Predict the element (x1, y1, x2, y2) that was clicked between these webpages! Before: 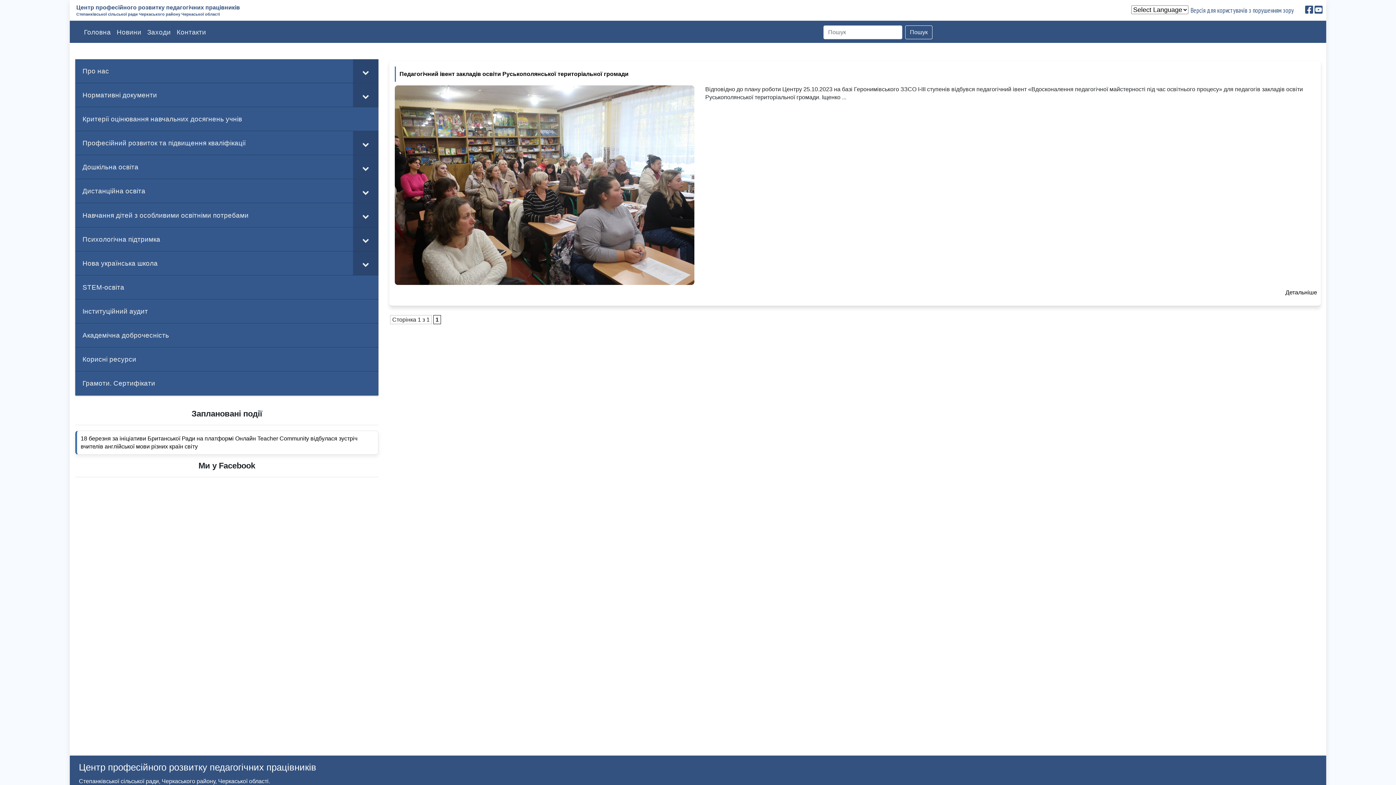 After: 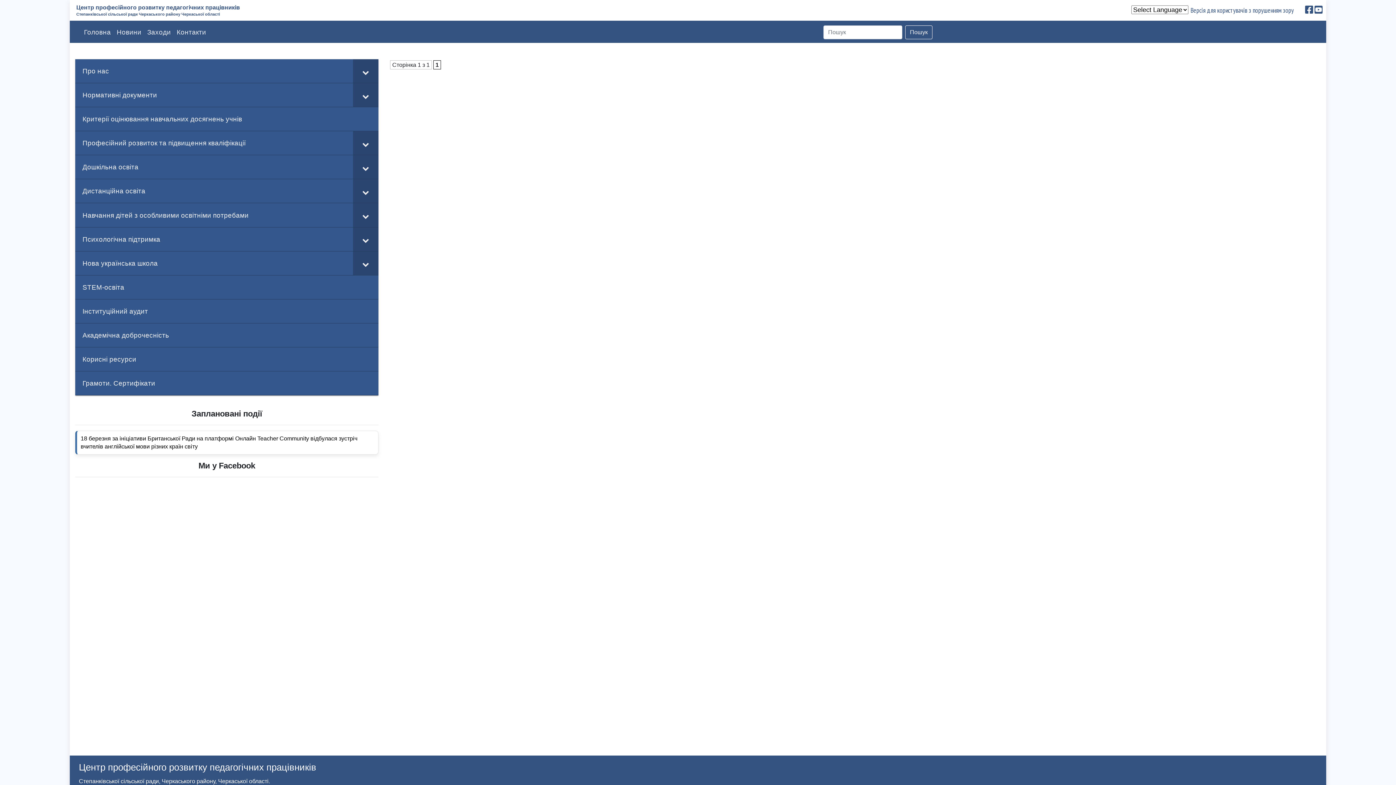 Action: label: Дистанційна освіта bbox: (75, 179, 378, 203)